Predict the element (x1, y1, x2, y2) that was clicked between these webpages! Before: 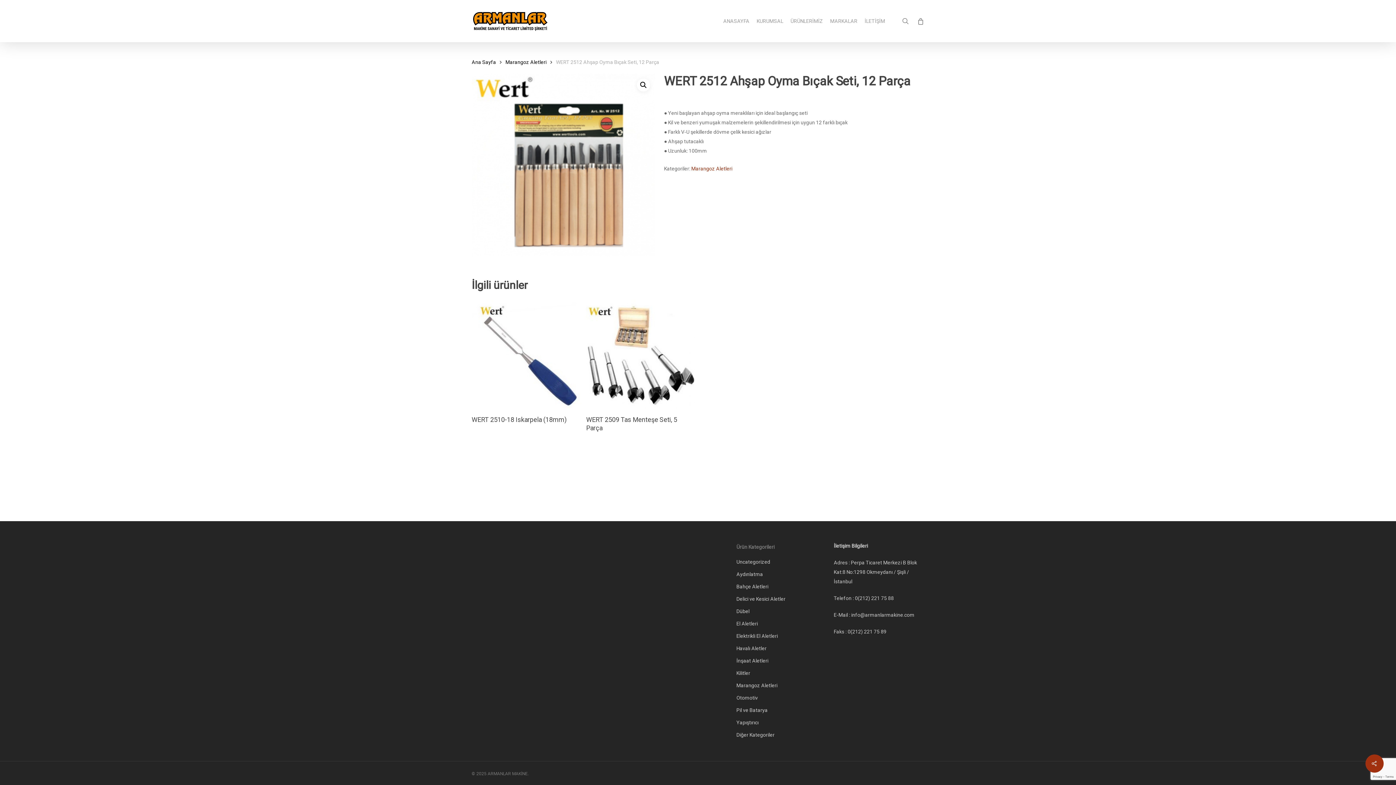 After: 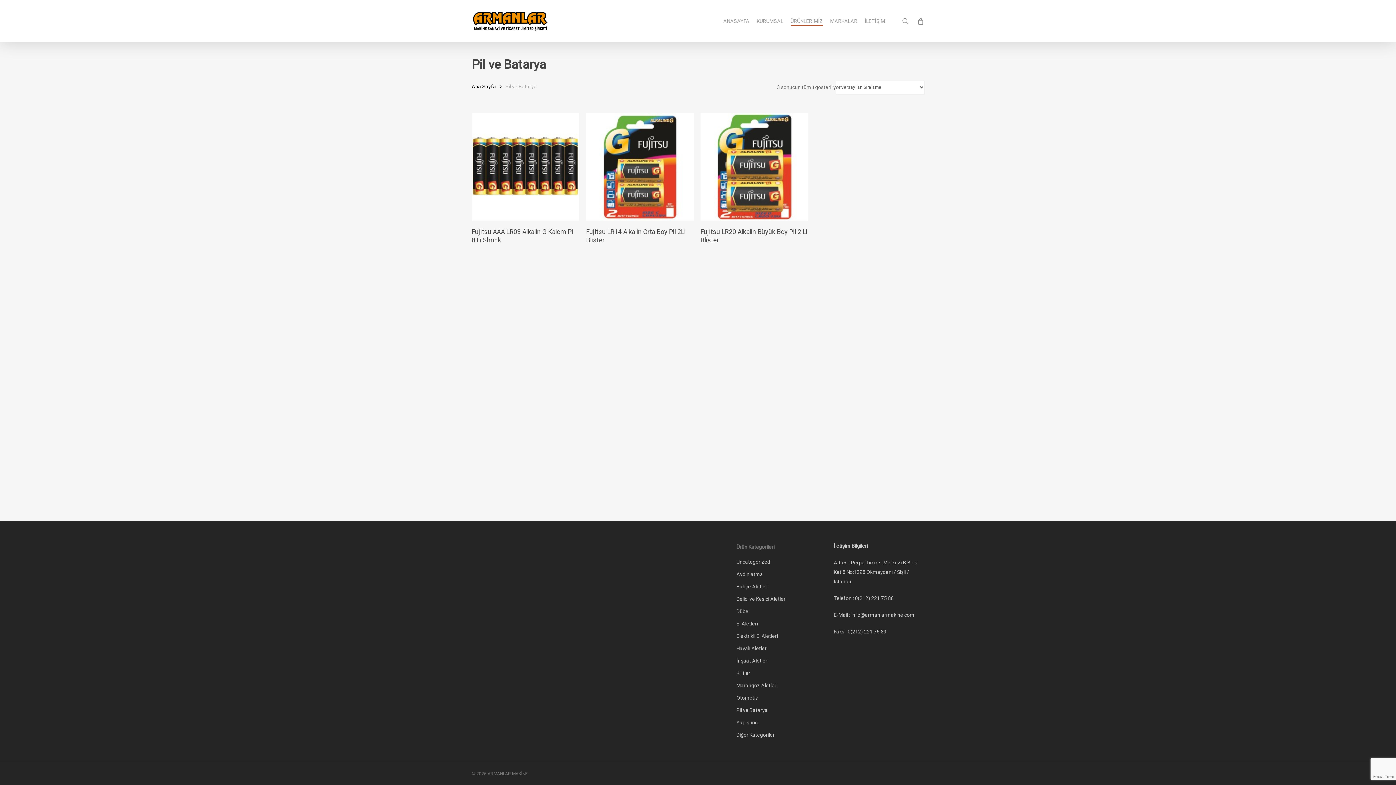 Action: label: Pil ve Batarya bbox: (736, 705, 824, 715)